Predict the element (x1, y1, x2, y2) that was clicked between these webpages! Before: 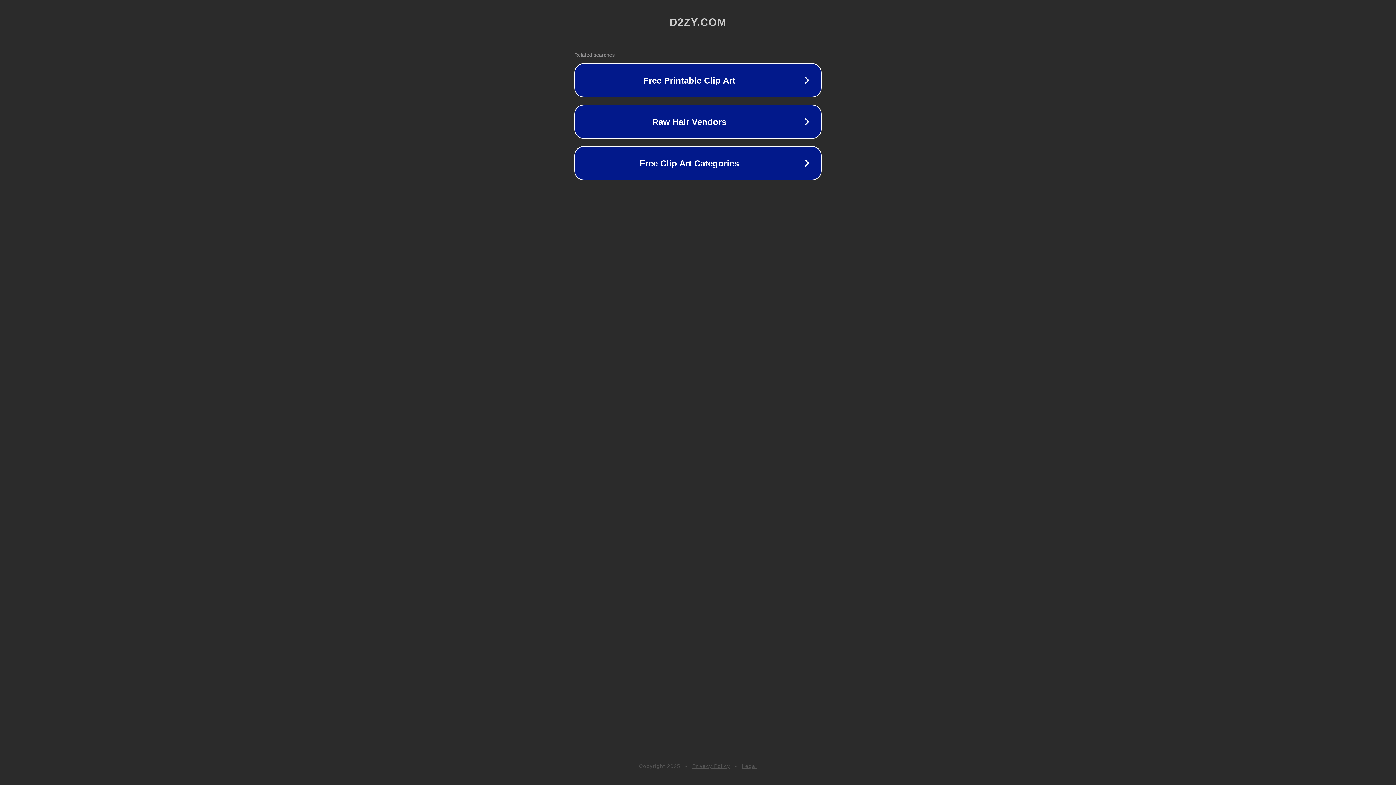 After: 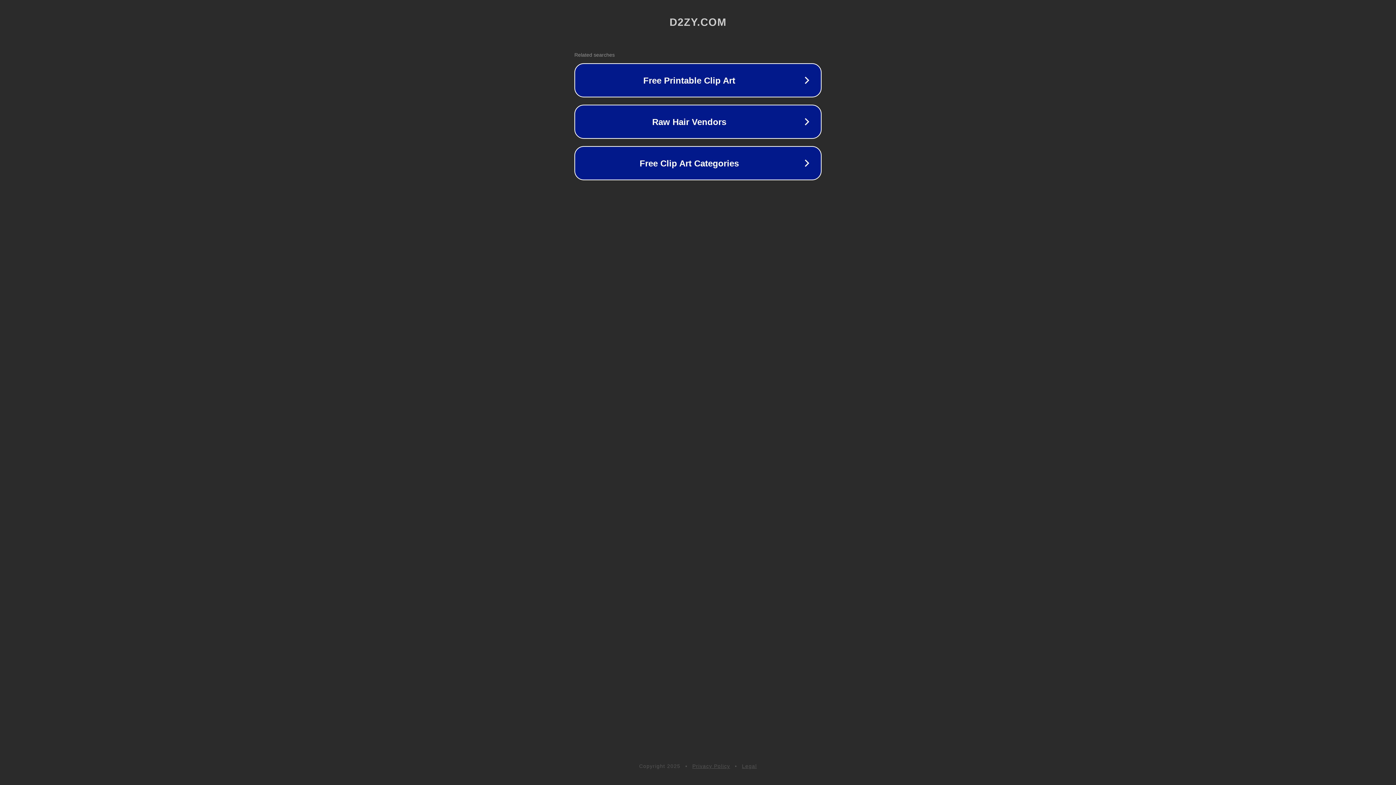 Action: label: Privacy Policy bbox: (692, 763, 730, 769)